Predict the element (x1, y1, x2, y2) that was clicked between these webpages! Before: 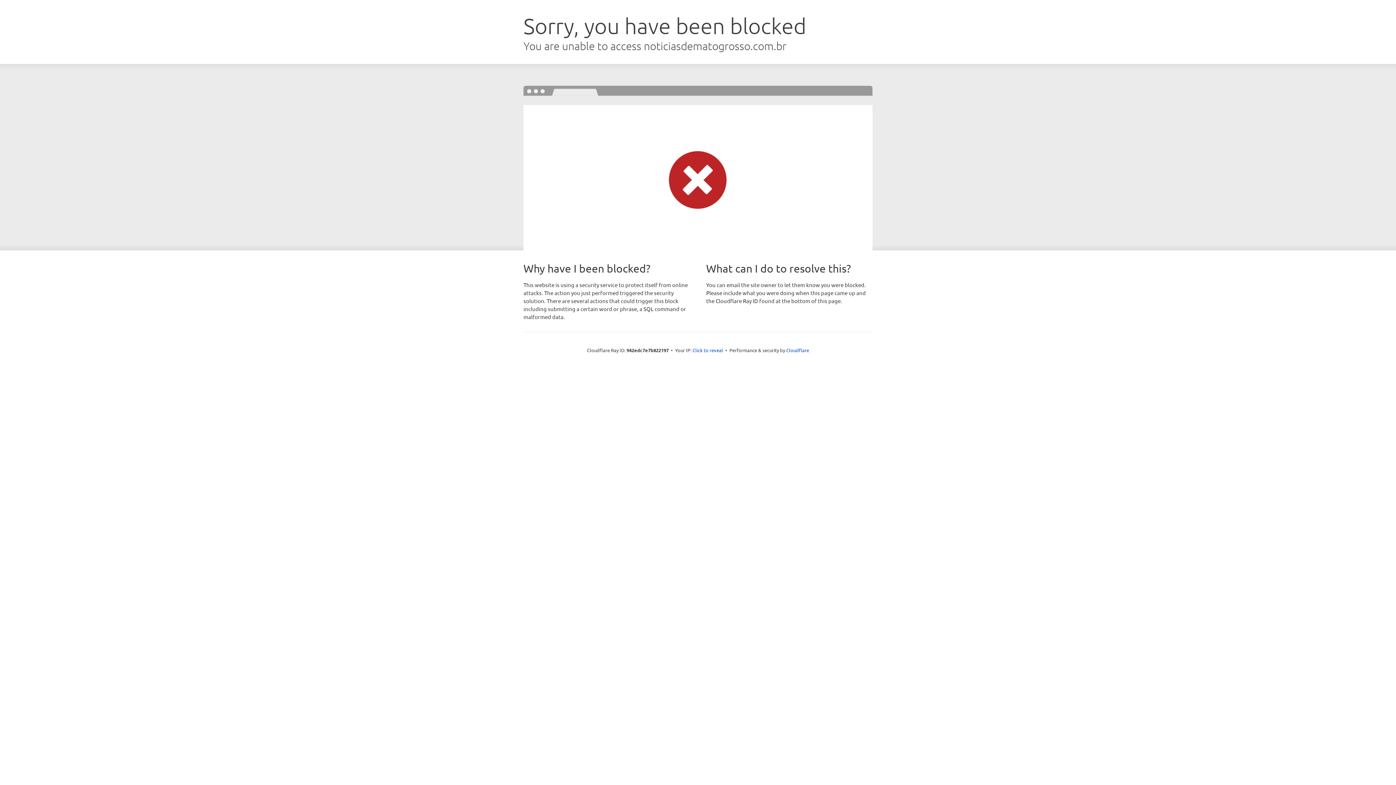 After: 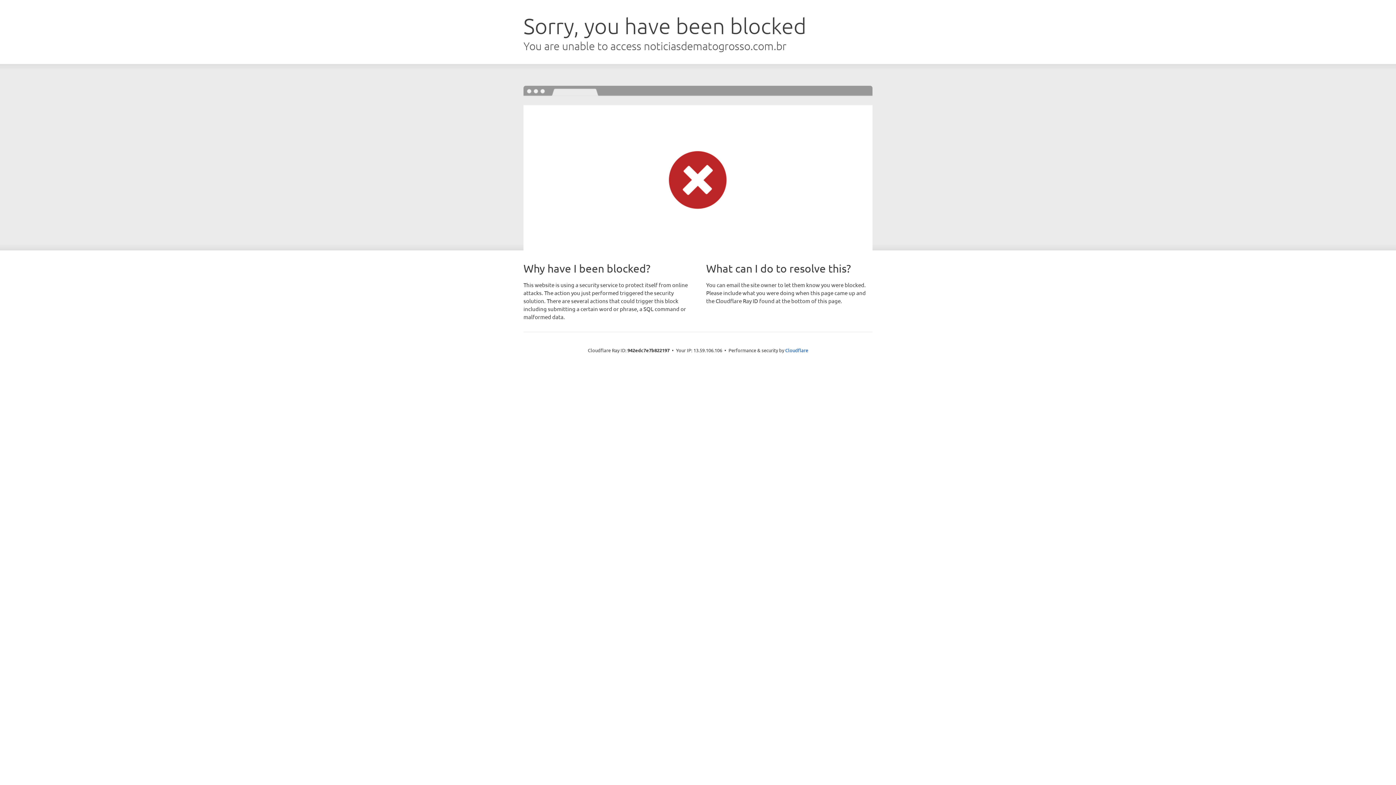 Action: bbox: (692, 346, 723, 353) label: Click to reveal